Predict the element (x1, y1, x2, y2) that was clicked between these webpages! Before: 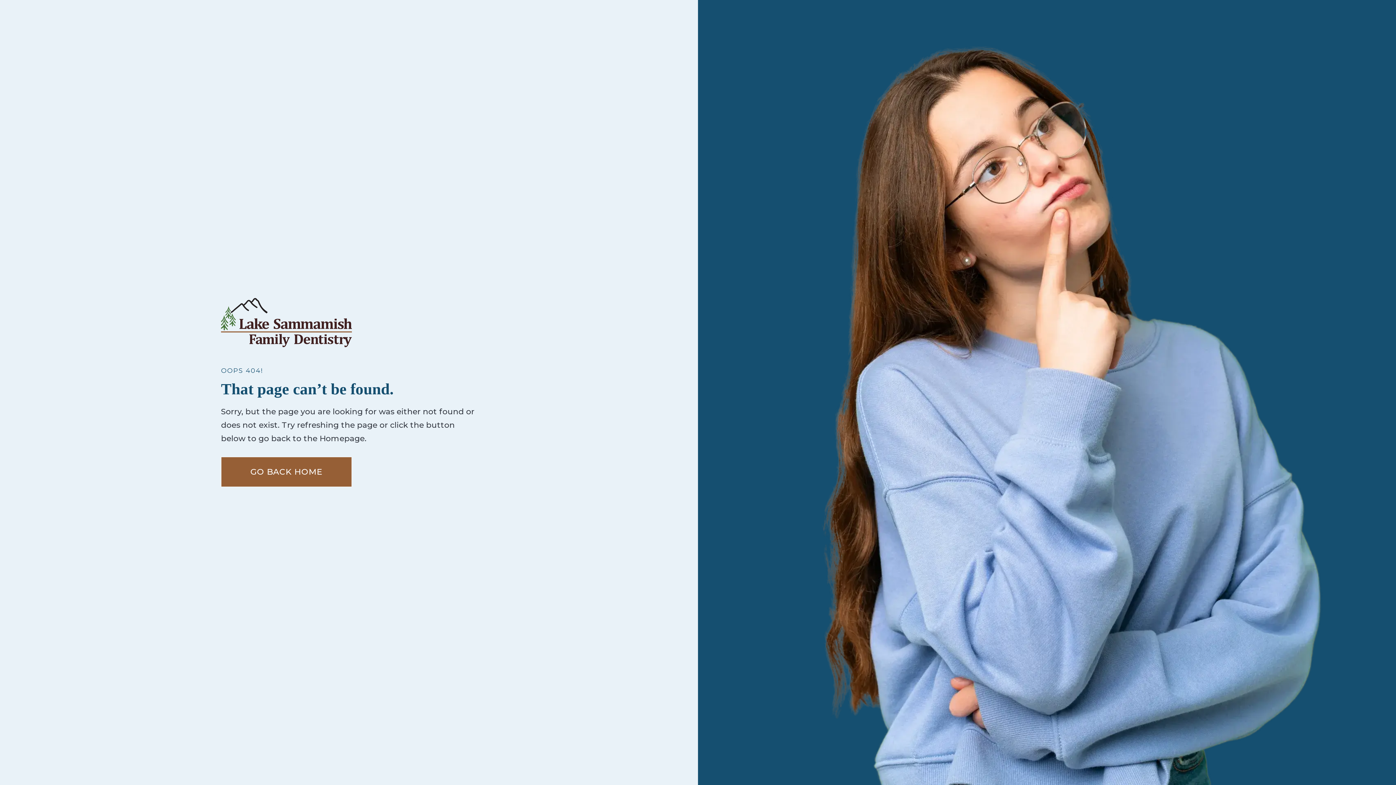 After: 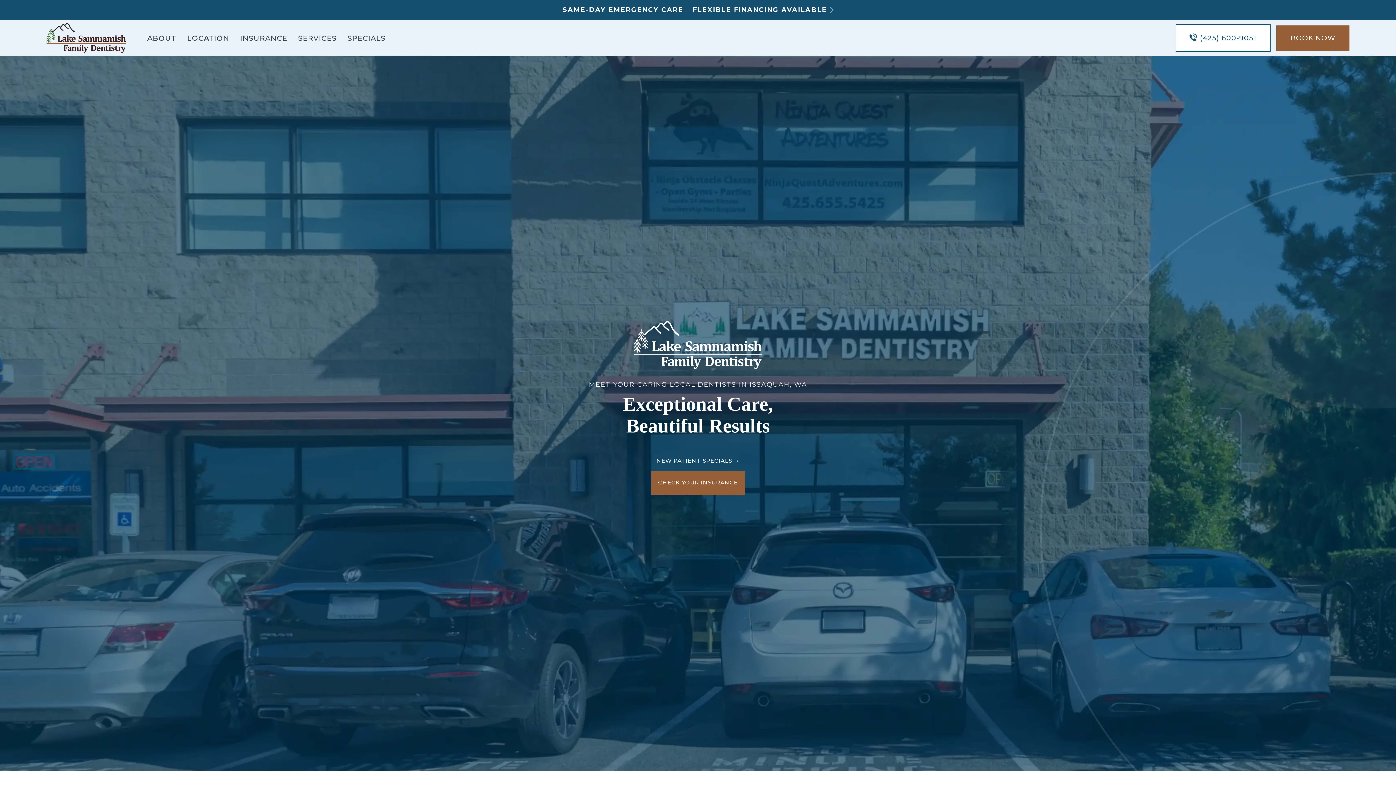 Action: label: GO BACK HOME bbox: (221, 456, 352, 487)